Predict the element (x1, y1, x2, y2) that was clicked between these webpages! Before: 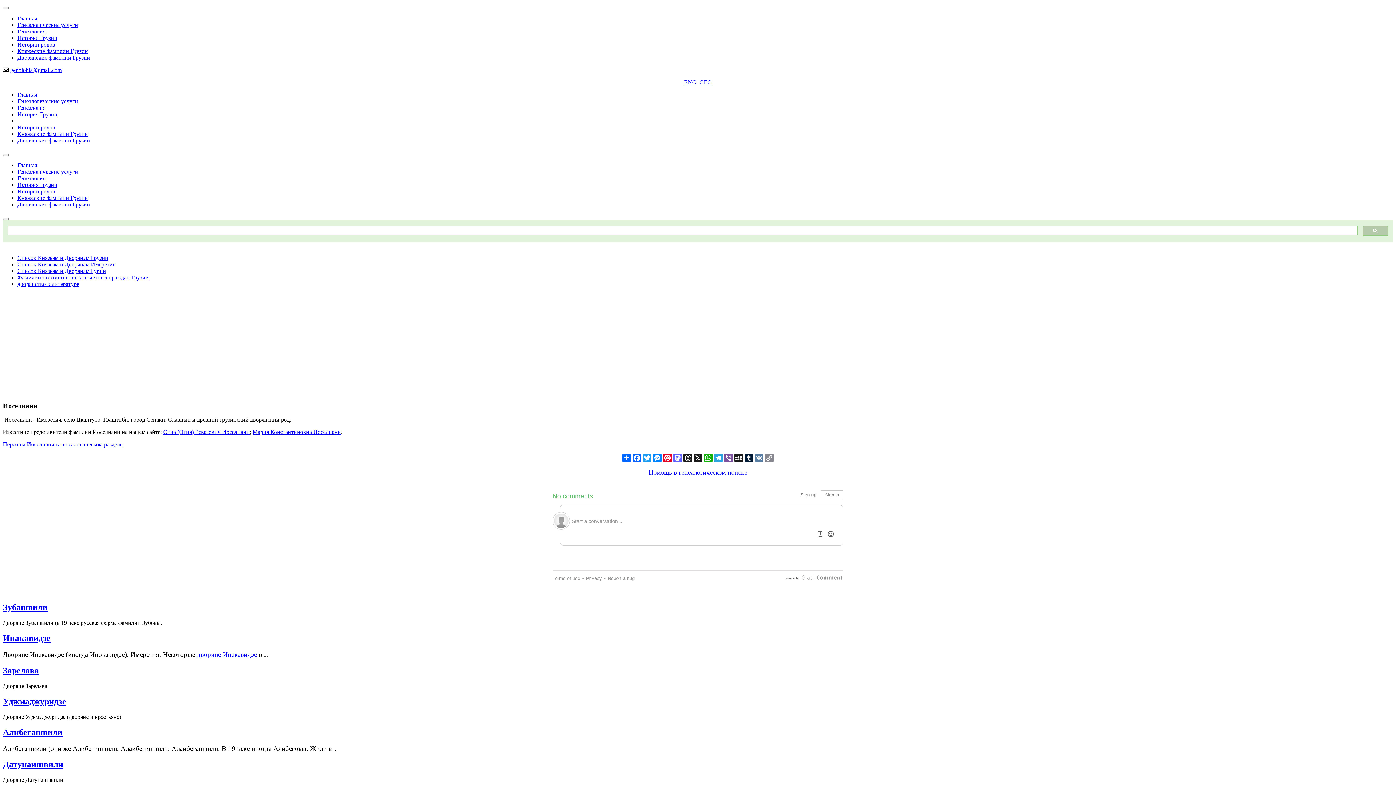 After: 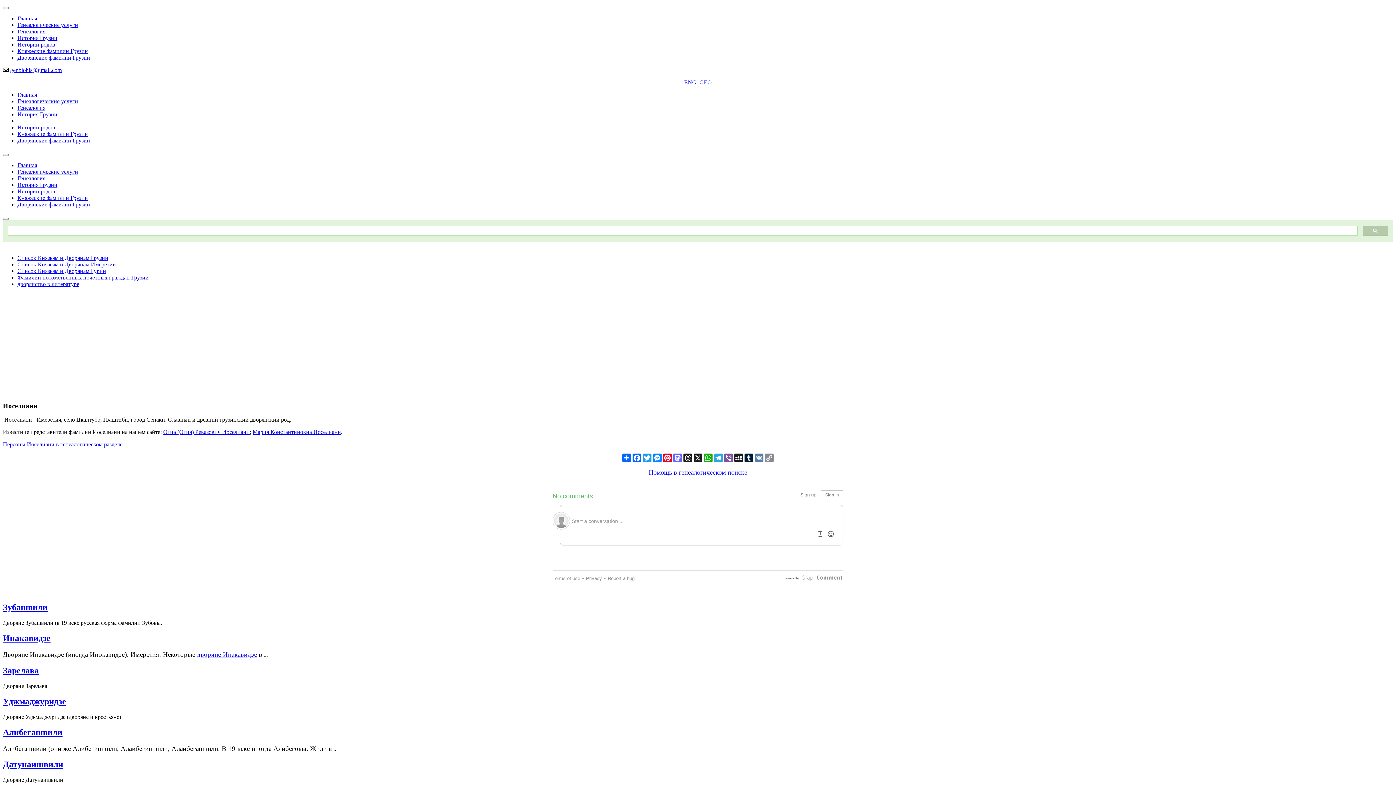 Action: label: Помощь в генеалогическом поиске bbox: (648, 469, 747, 476)